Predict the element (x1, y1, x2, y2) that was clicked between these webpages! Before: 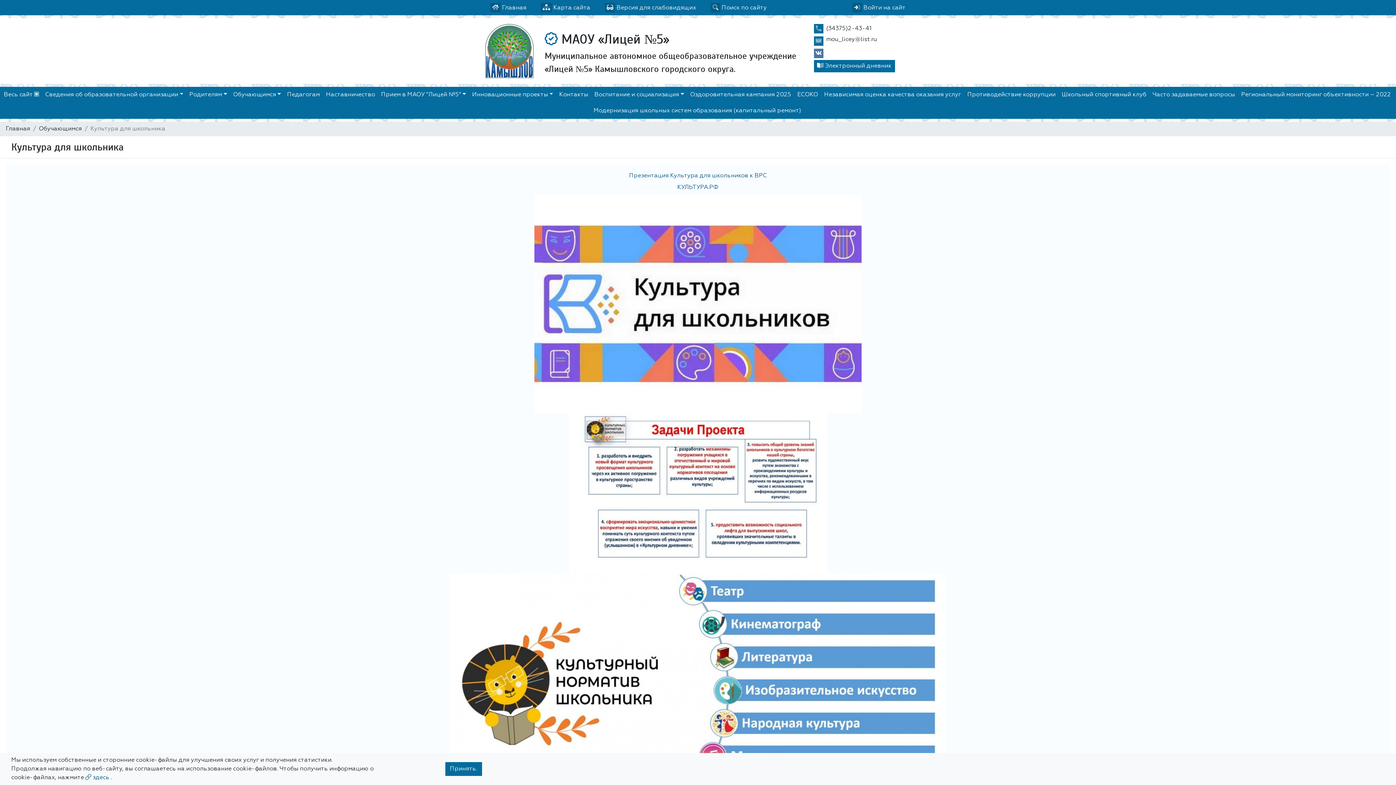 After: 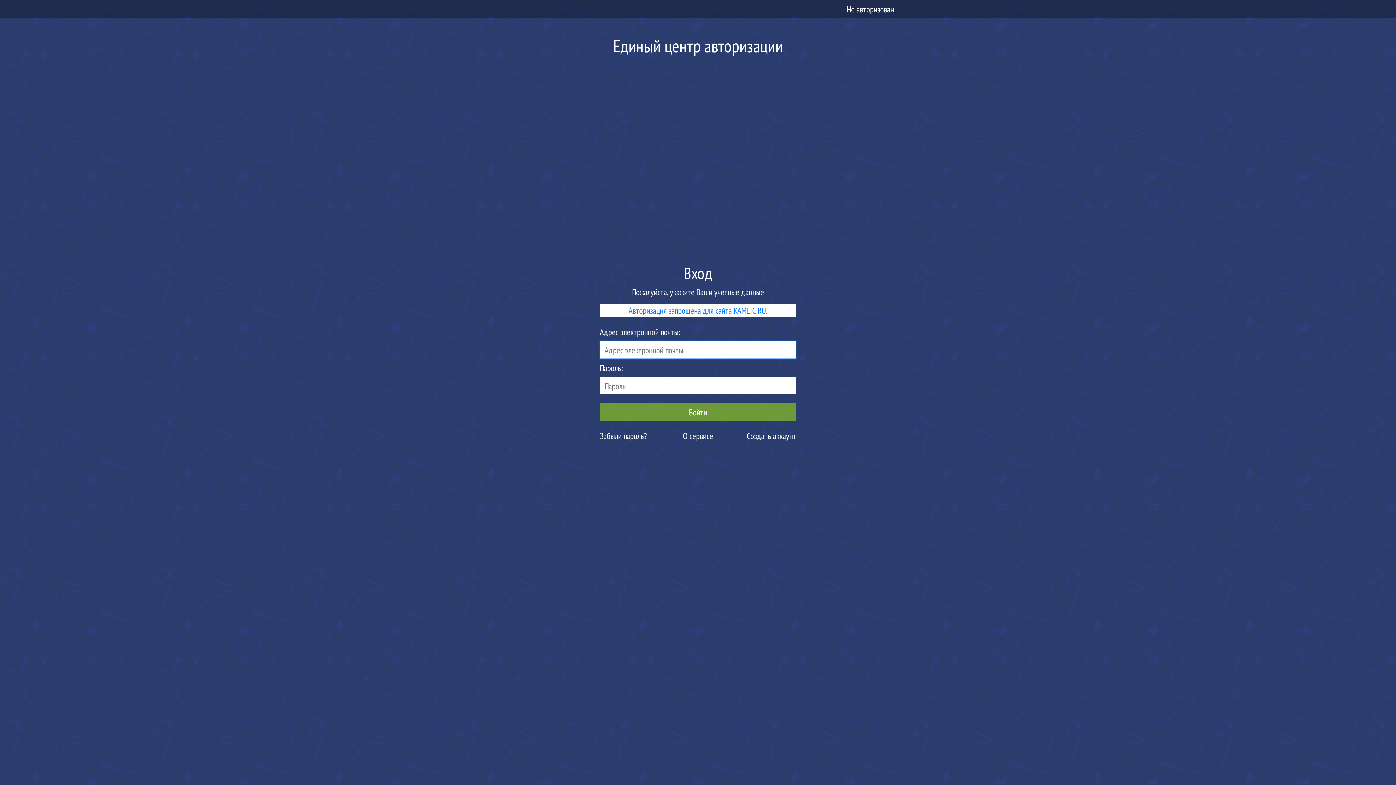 Action: bbox: (847, 0, 910, 15) label:  Войти на сайт